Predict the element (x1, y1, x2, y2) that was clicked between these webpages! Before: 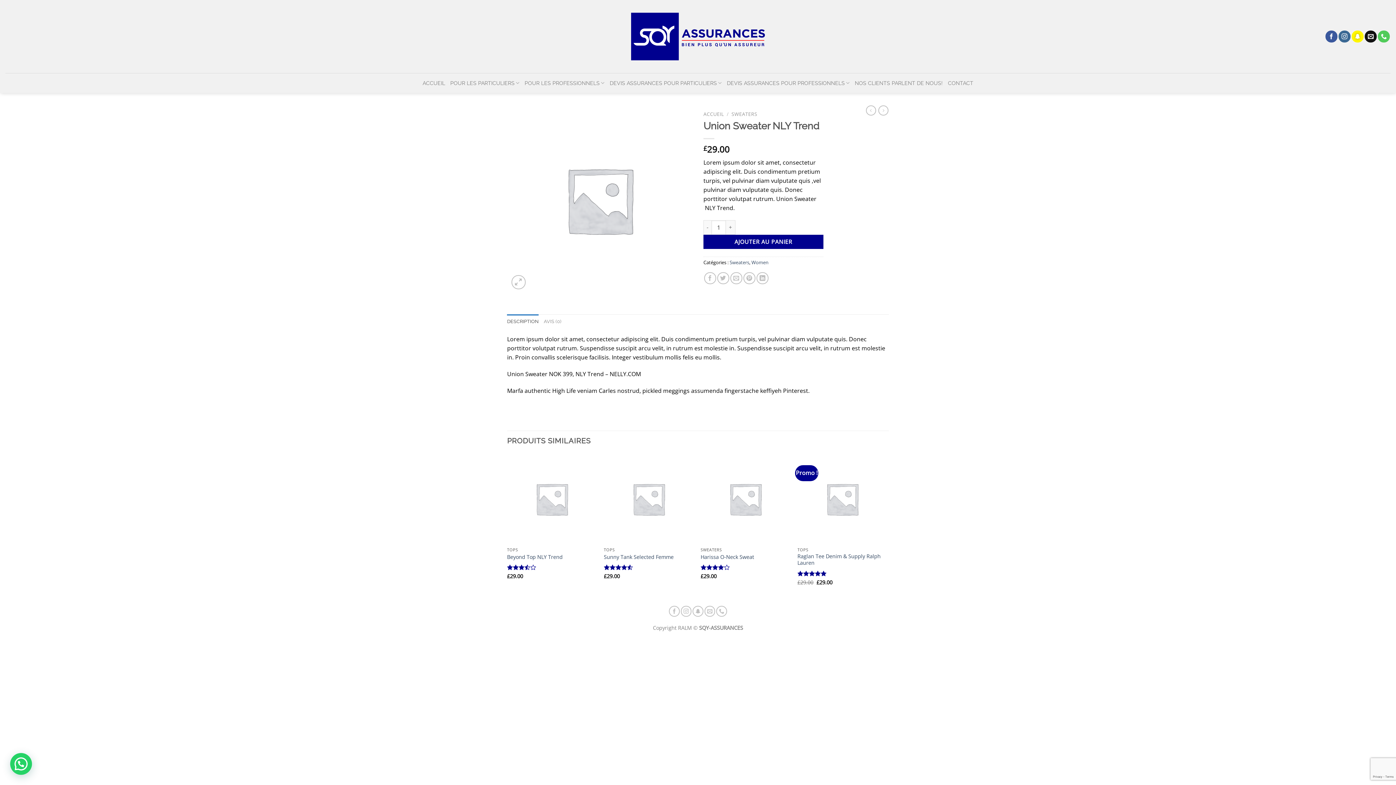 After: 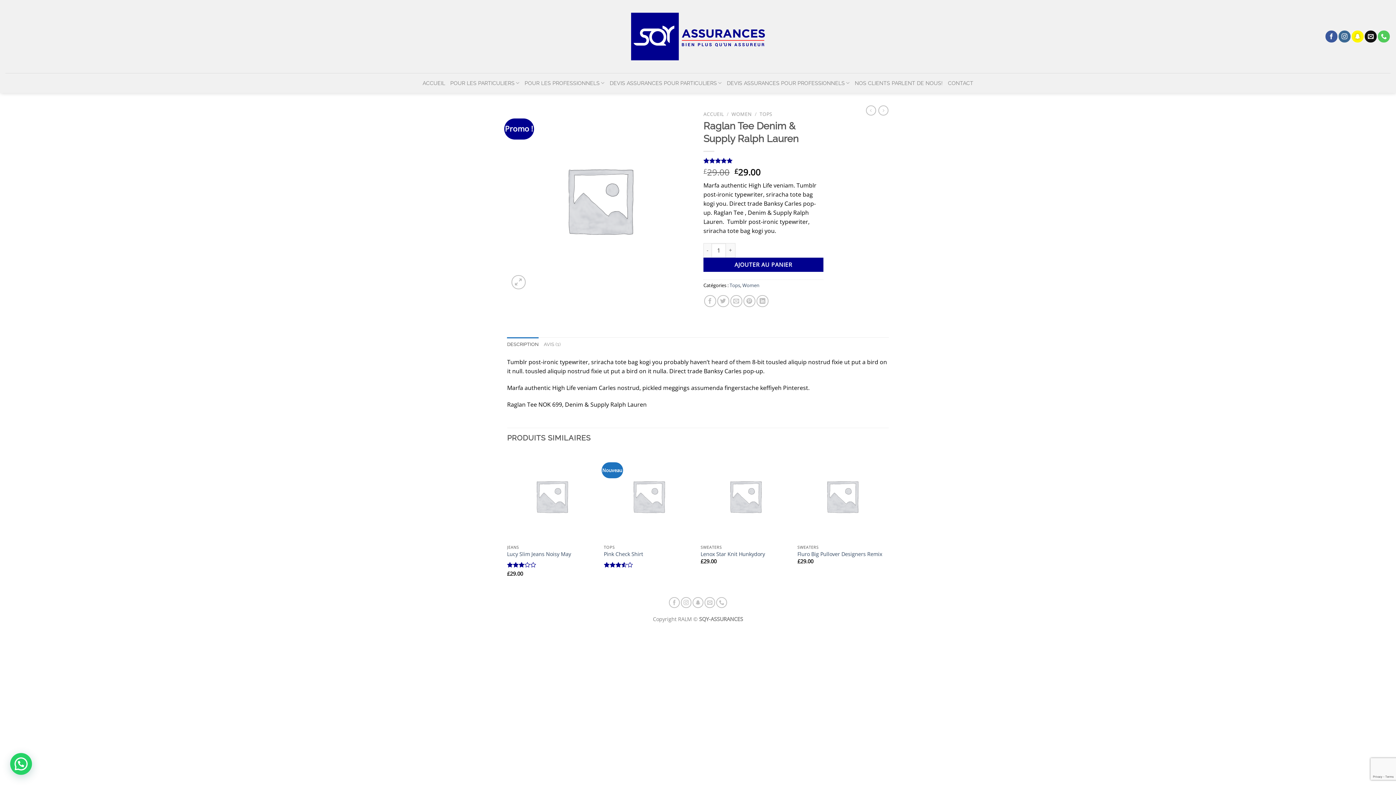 Action: label: Raglan Tee Denim & Supply Ralph Lauren bbox: (797, 553, 887, 566)